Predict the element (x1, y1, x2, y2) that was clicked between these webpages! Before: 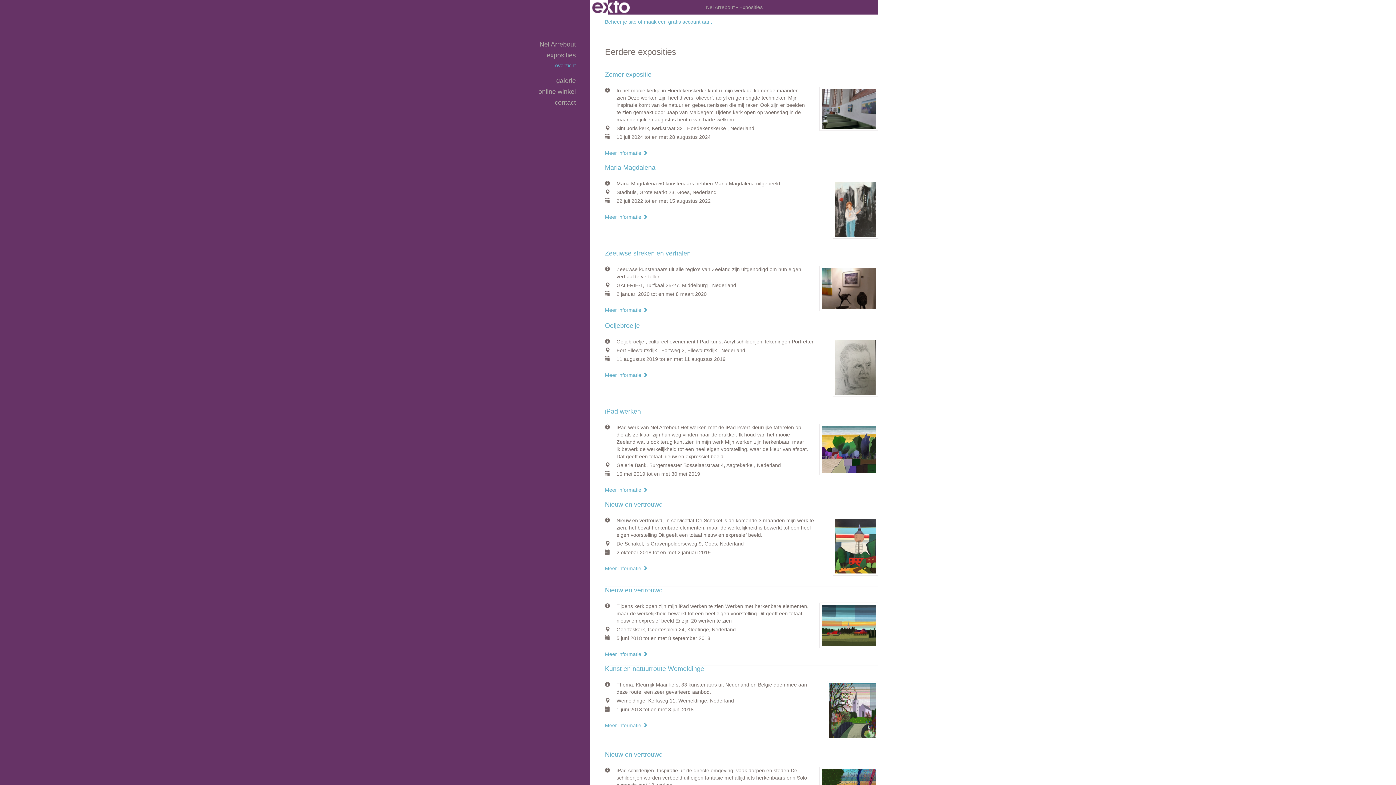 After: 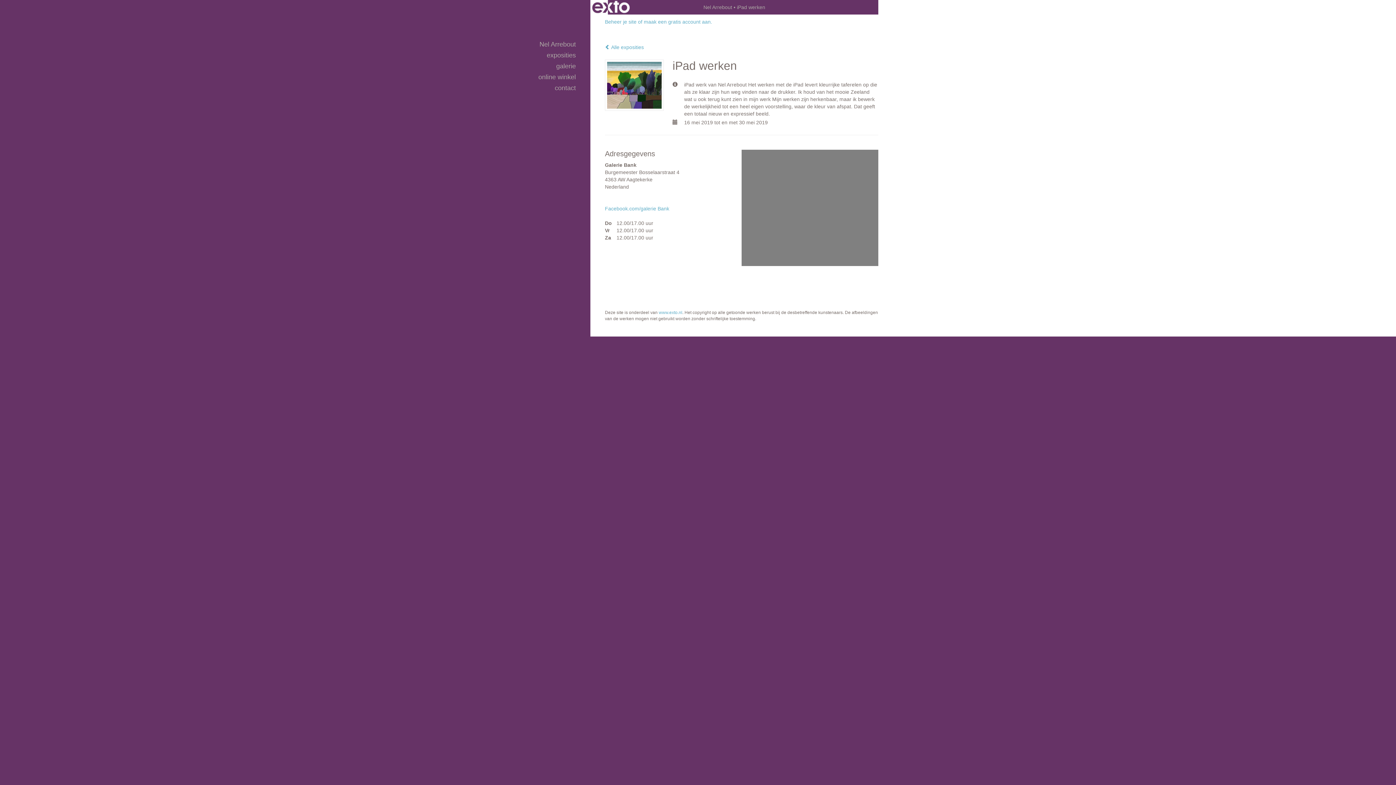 Action: bbox: (605, 487, 648, 493) label: Meer informatie 